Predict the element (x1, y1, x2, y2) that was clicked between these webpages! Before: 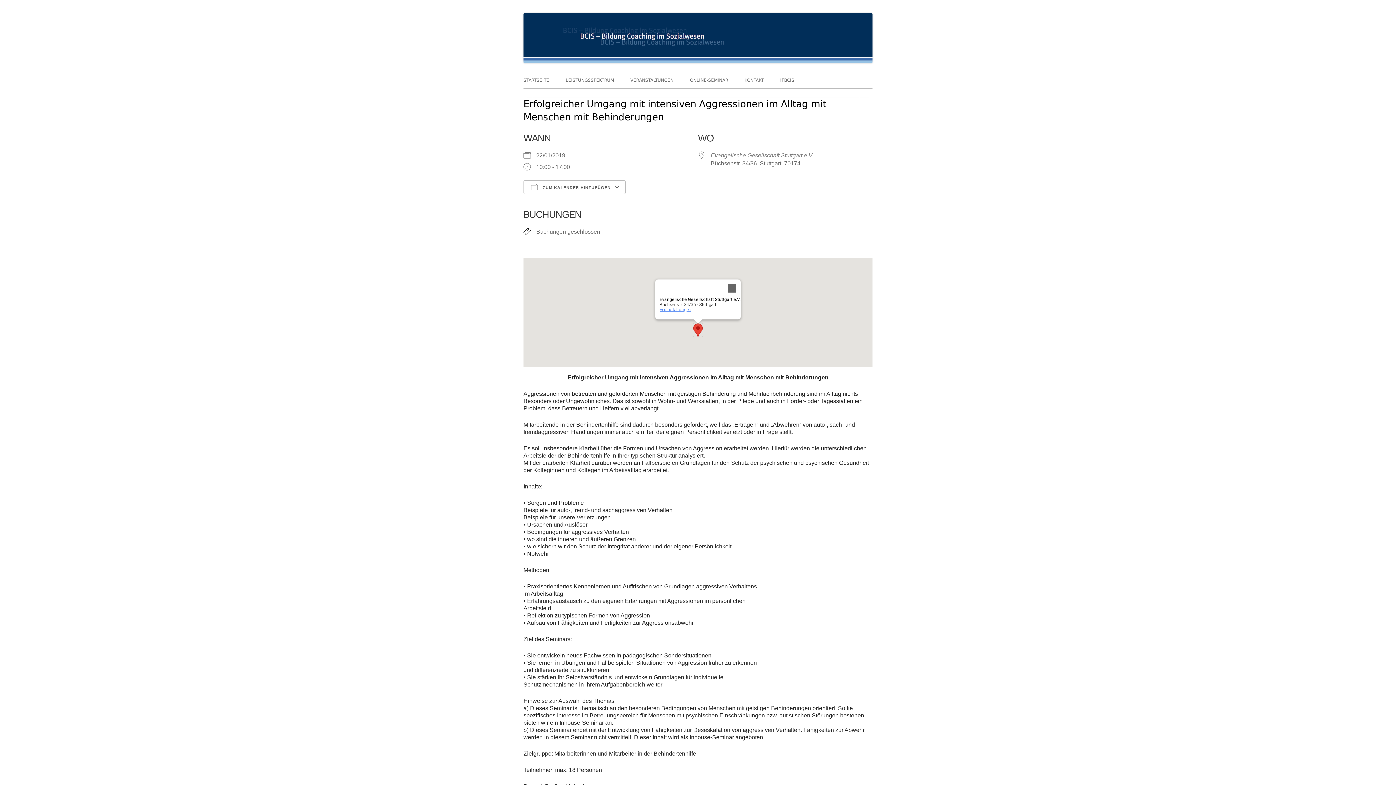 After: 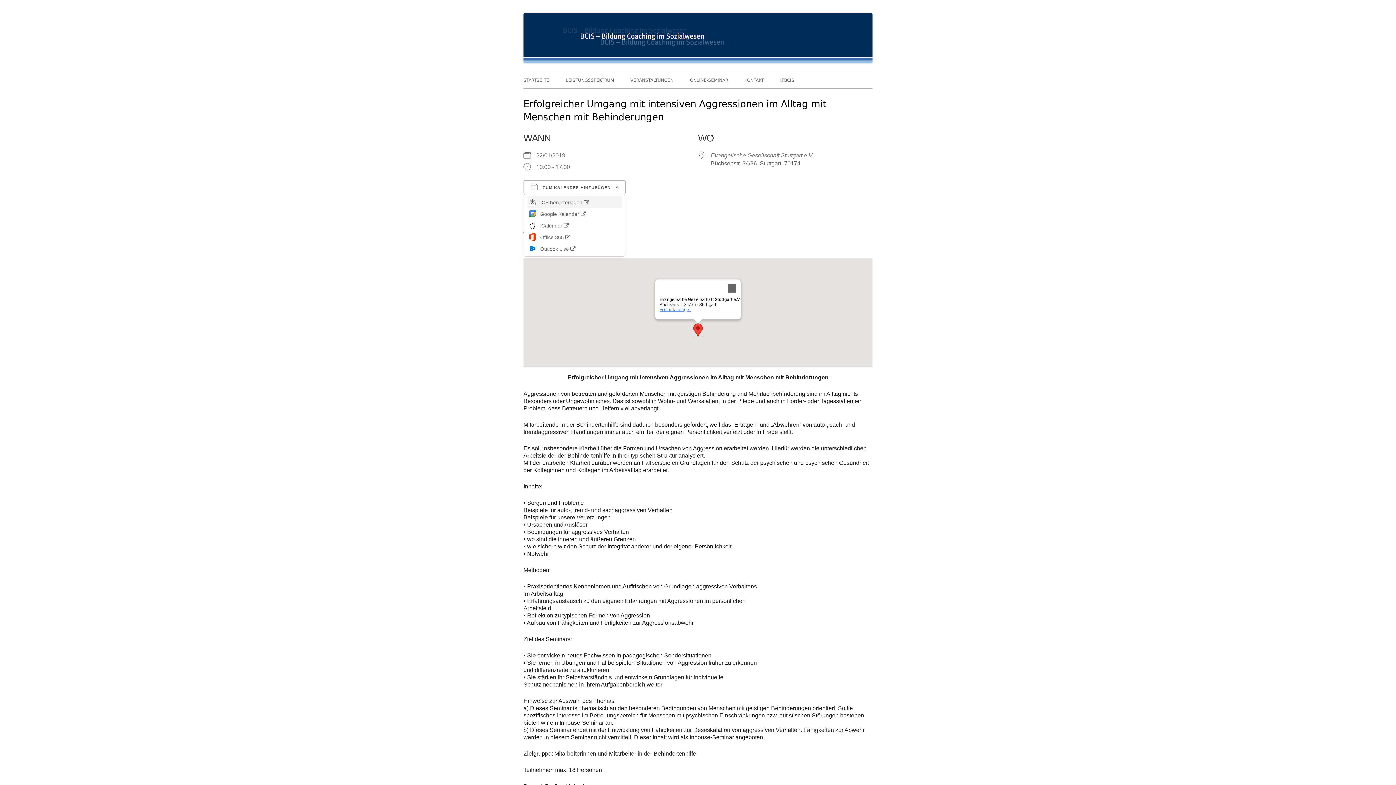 Action: bbox: (523, 180, 625, 194) label:  ZUM KALENDER HINZUFÜGEN